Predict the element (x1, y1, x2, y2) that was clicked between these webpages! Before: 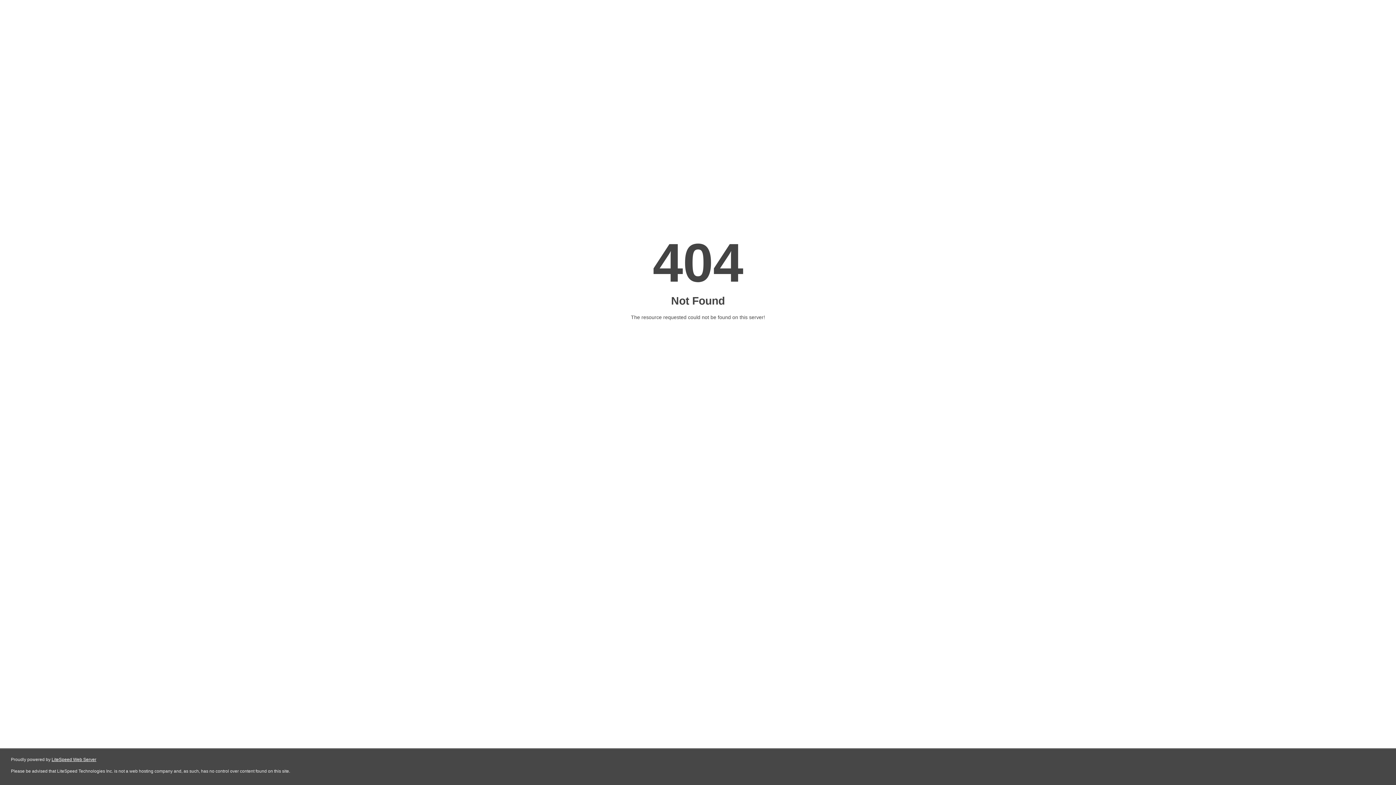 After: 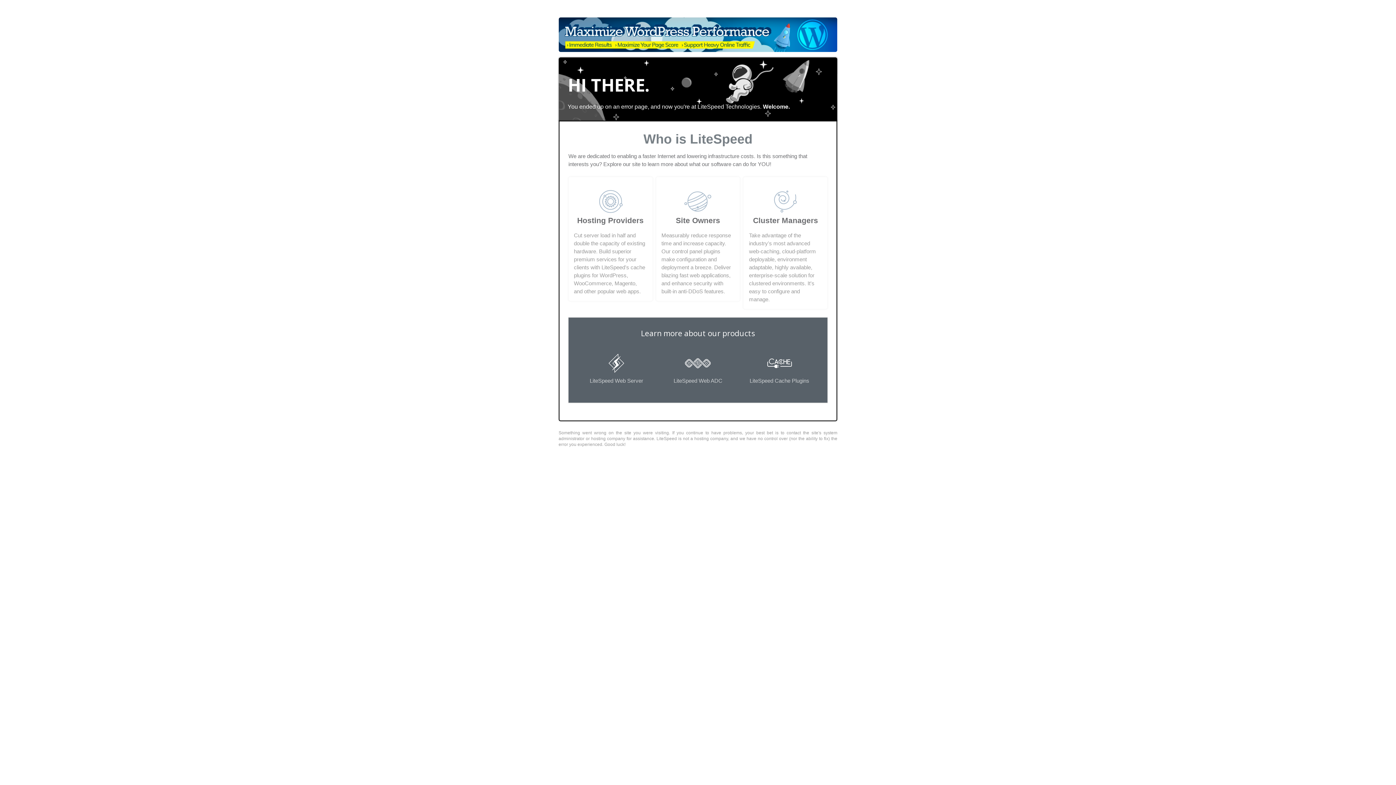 Action: bbox: (51, 757, 96, 762) label: LiteSpeed Web Server